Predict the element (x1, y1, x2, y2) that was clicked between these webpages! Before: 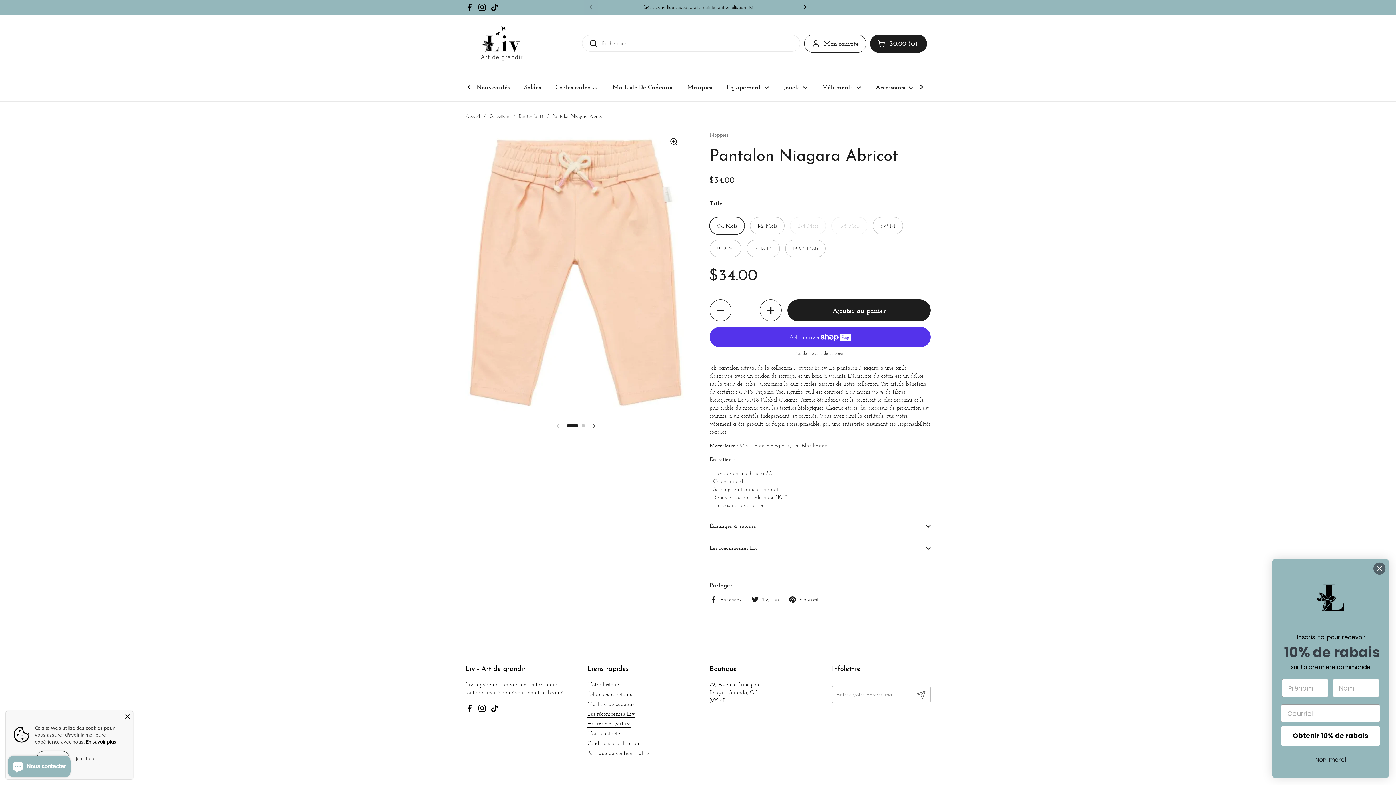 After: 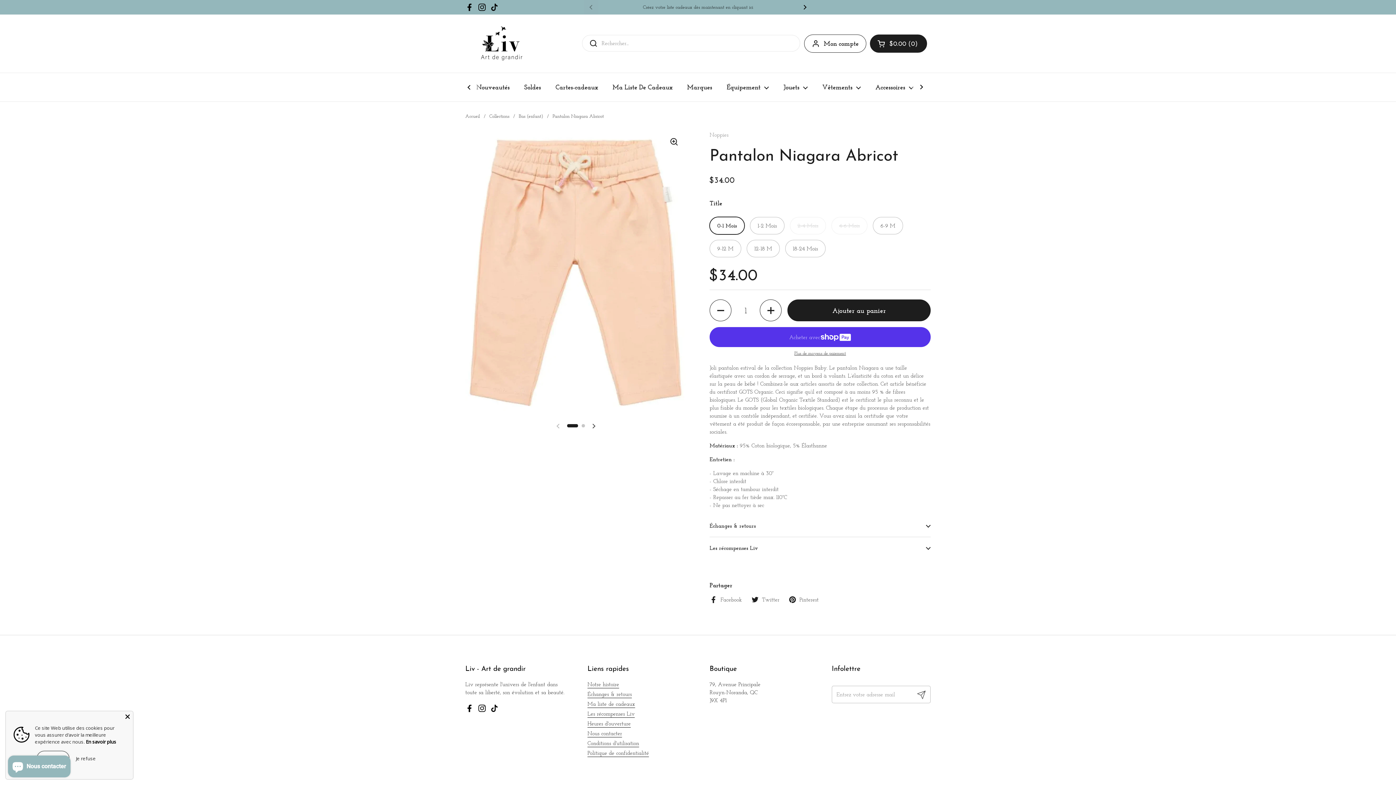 Action: label: Close dialog bbox: (1373, 562, 1386, 575)